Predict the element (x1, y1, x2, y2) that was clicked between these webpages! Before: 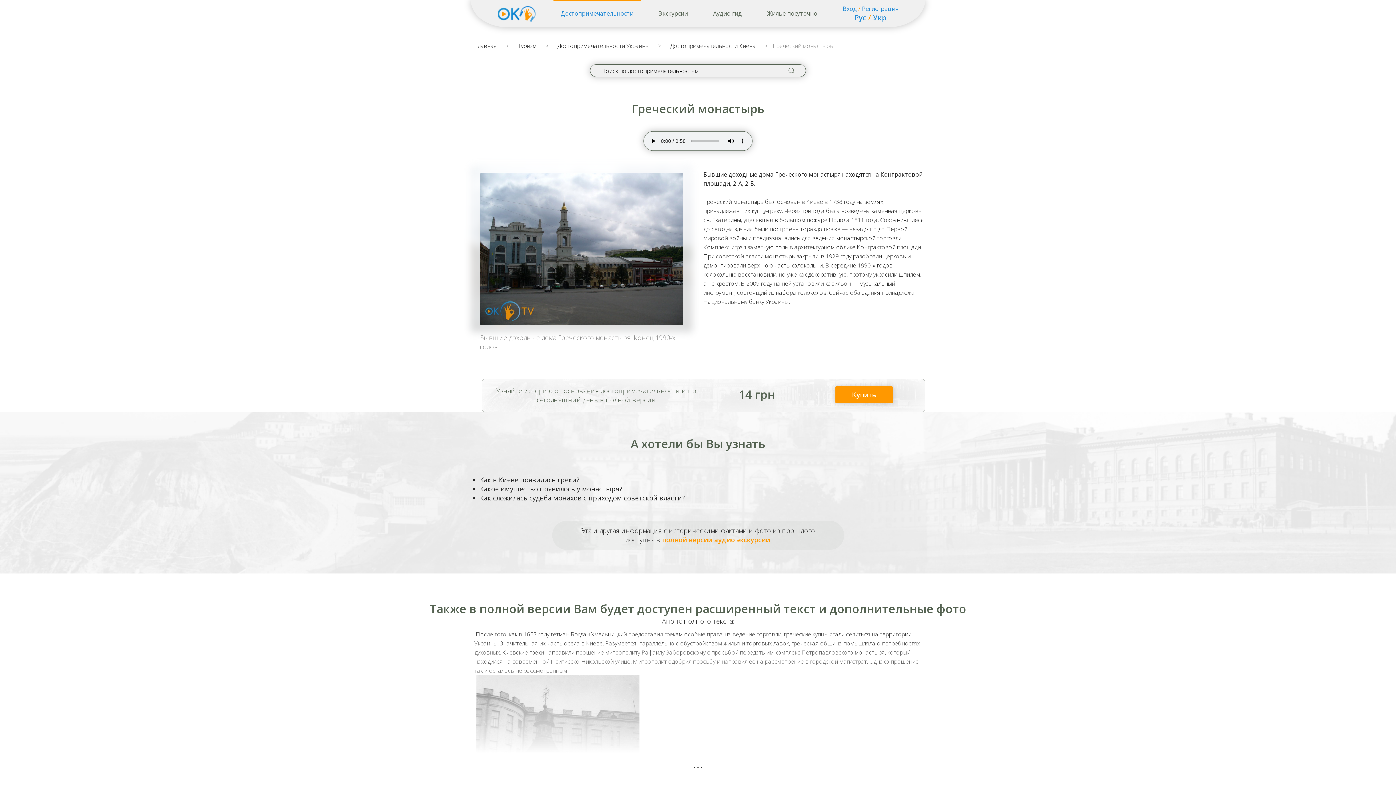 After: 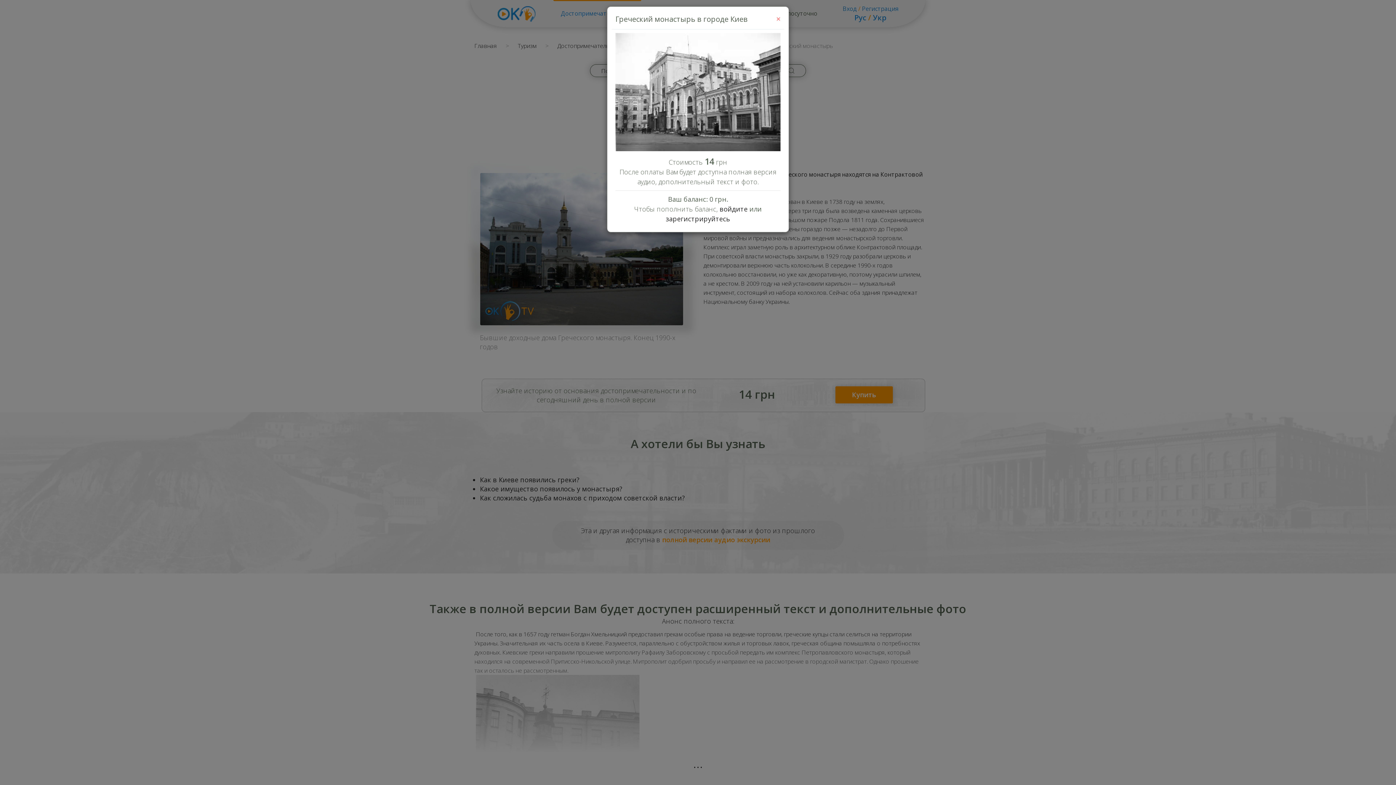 Action: label: Купить bbox: (835, 386, 893, 403)